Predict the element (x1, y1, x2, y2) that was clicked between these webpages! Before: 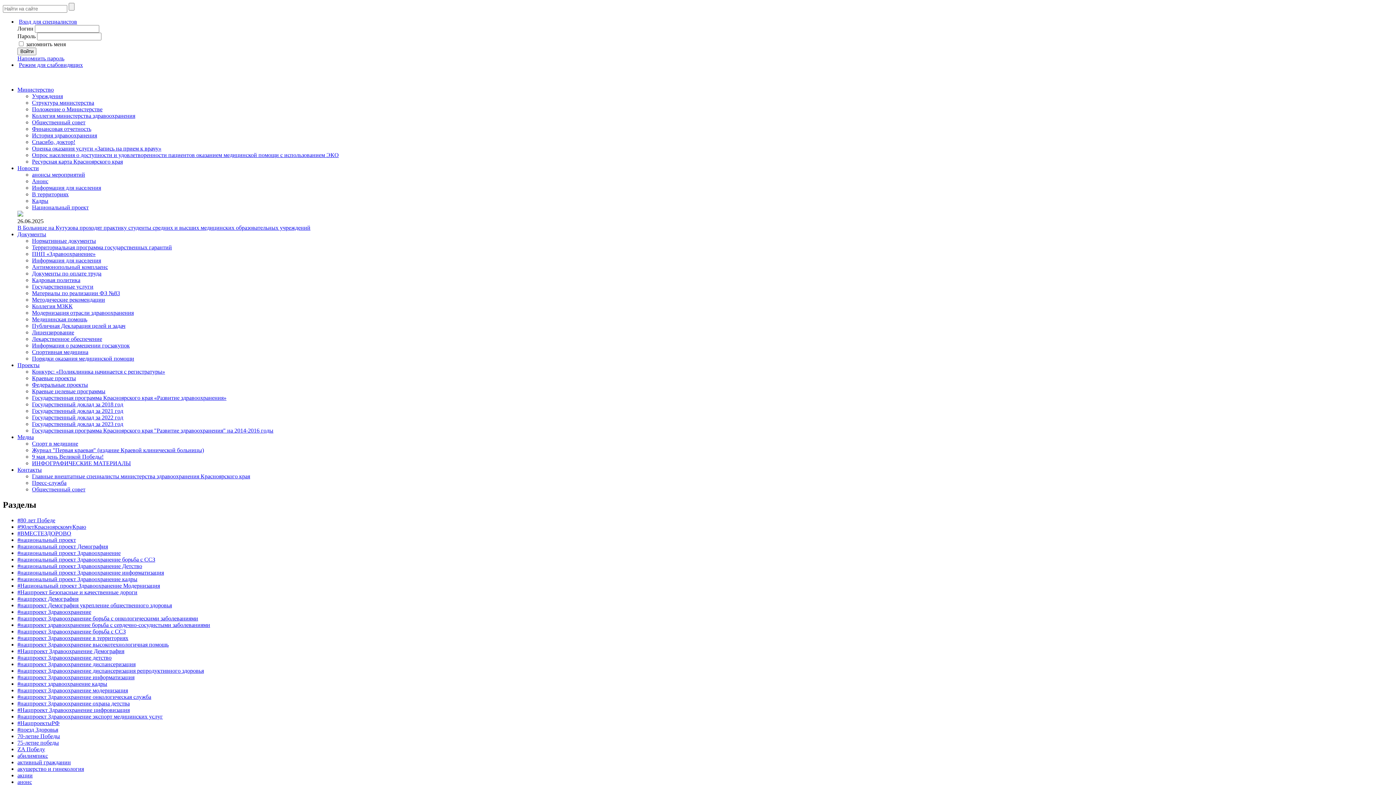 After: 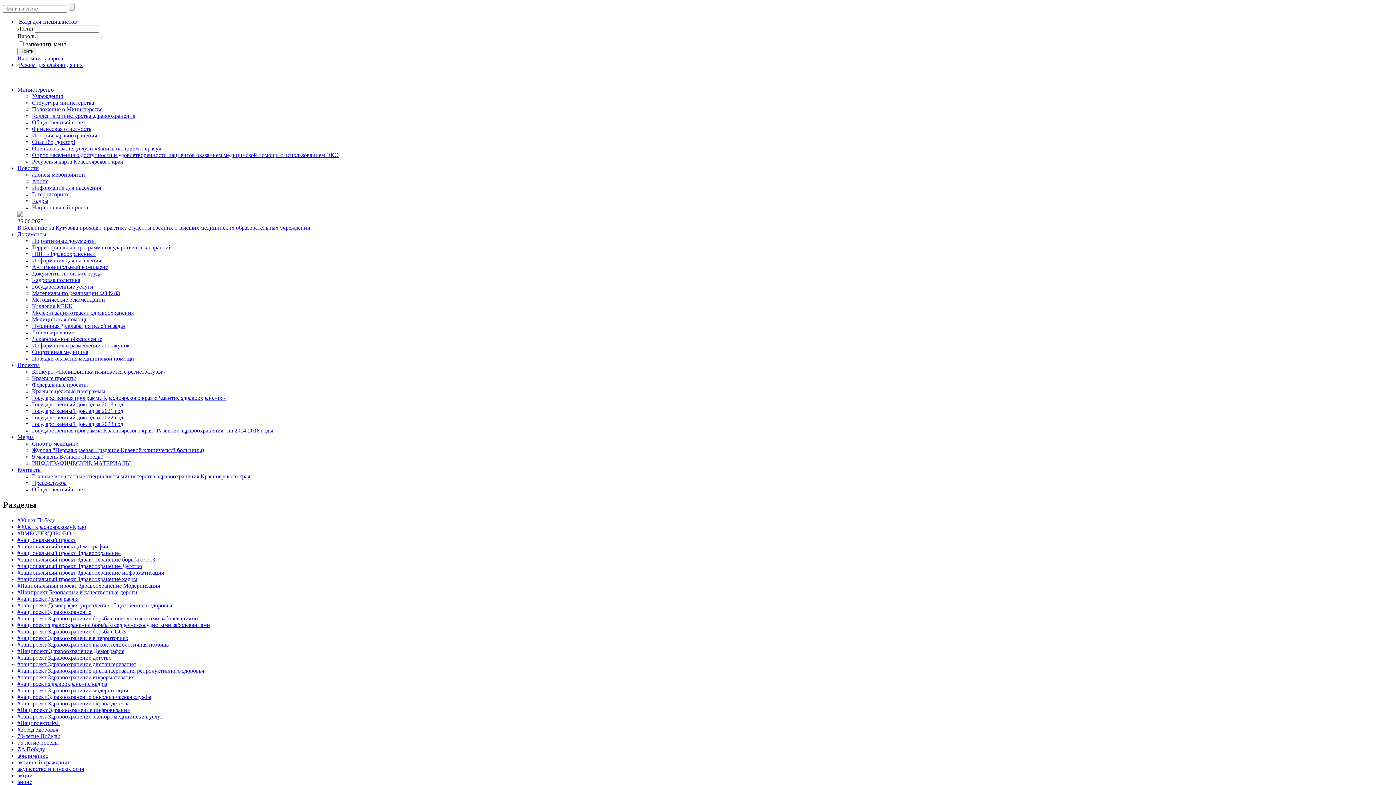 Action: label: #нацпроект Здравоохранение детство bbox: (17, 654, 111, 661)